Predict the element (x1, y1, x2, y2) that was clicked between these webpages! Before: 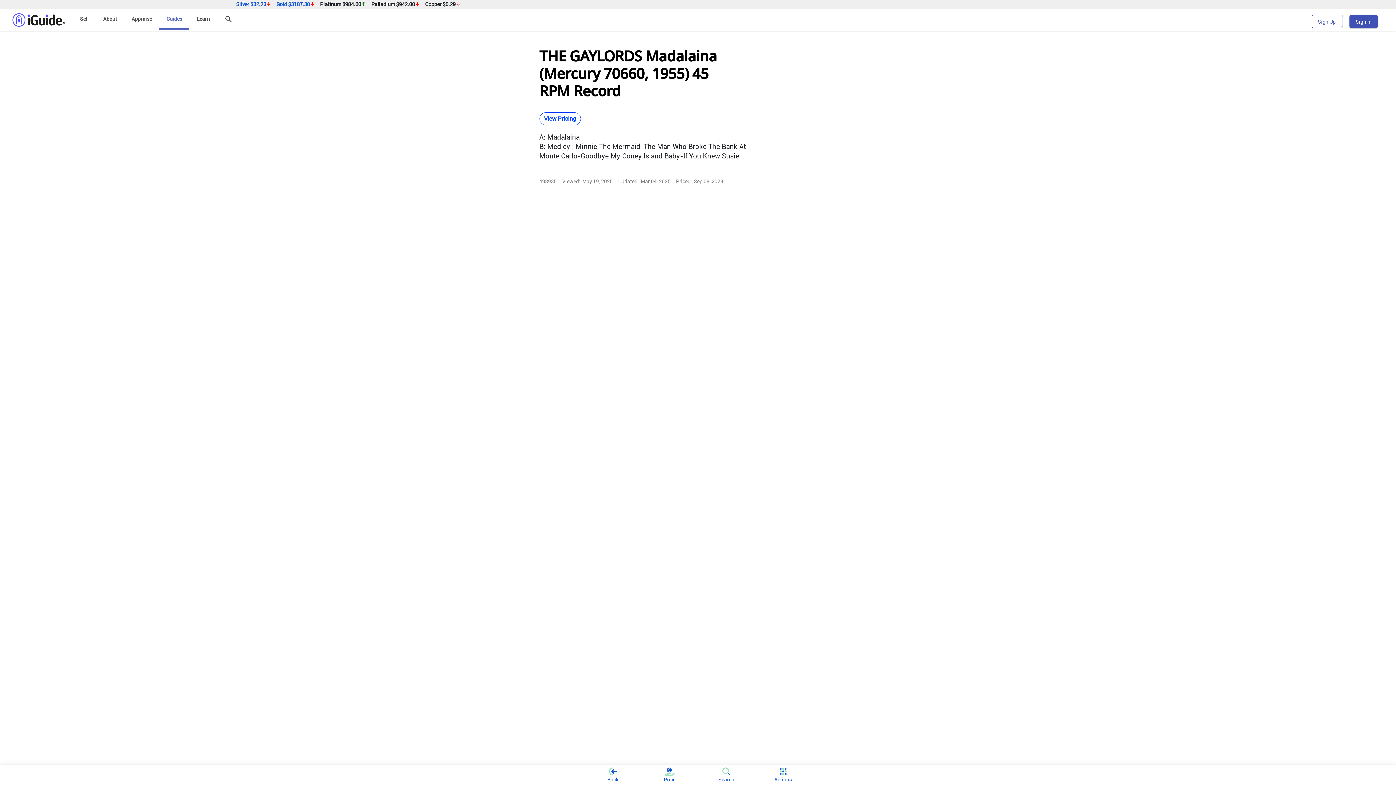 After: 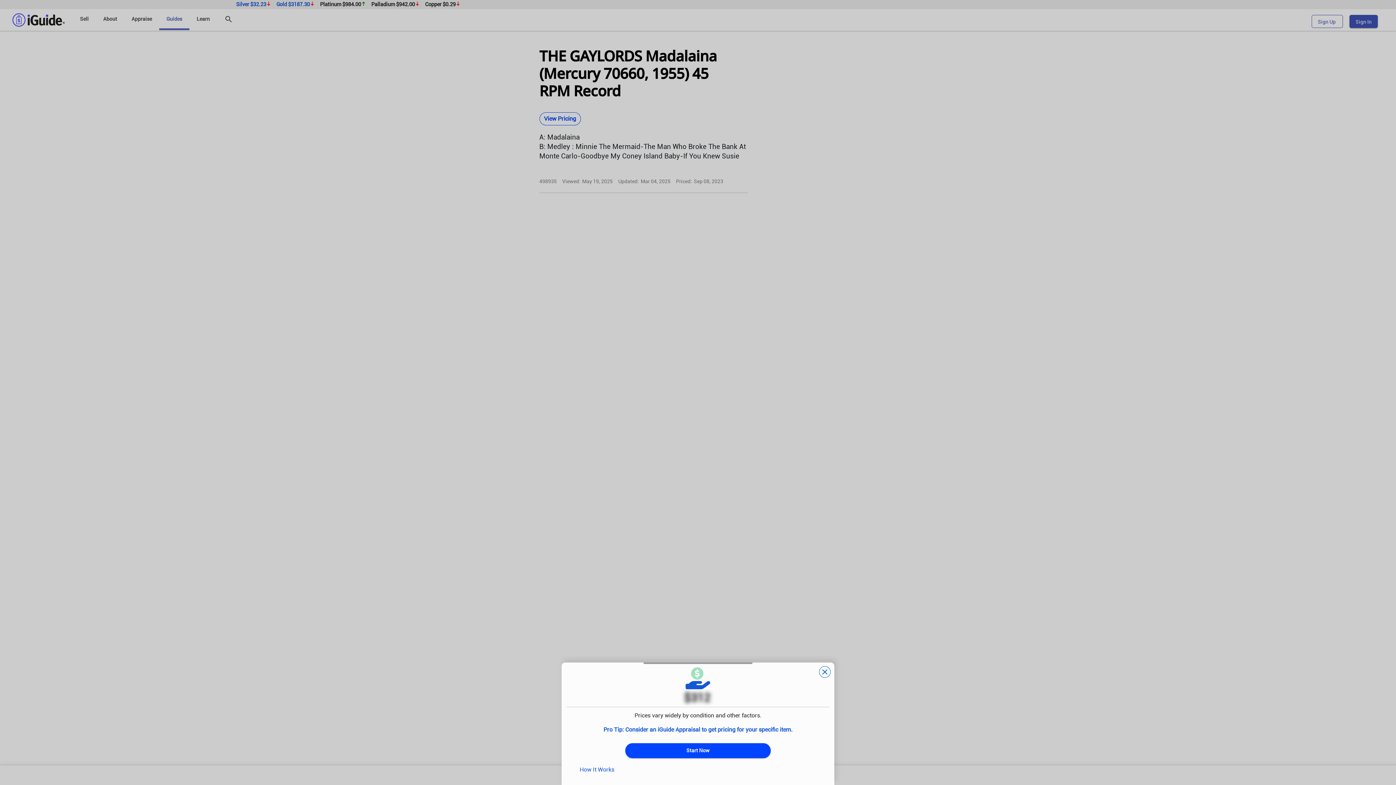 Action: label: View Pricing bbox: (539, 112, 580, 125)